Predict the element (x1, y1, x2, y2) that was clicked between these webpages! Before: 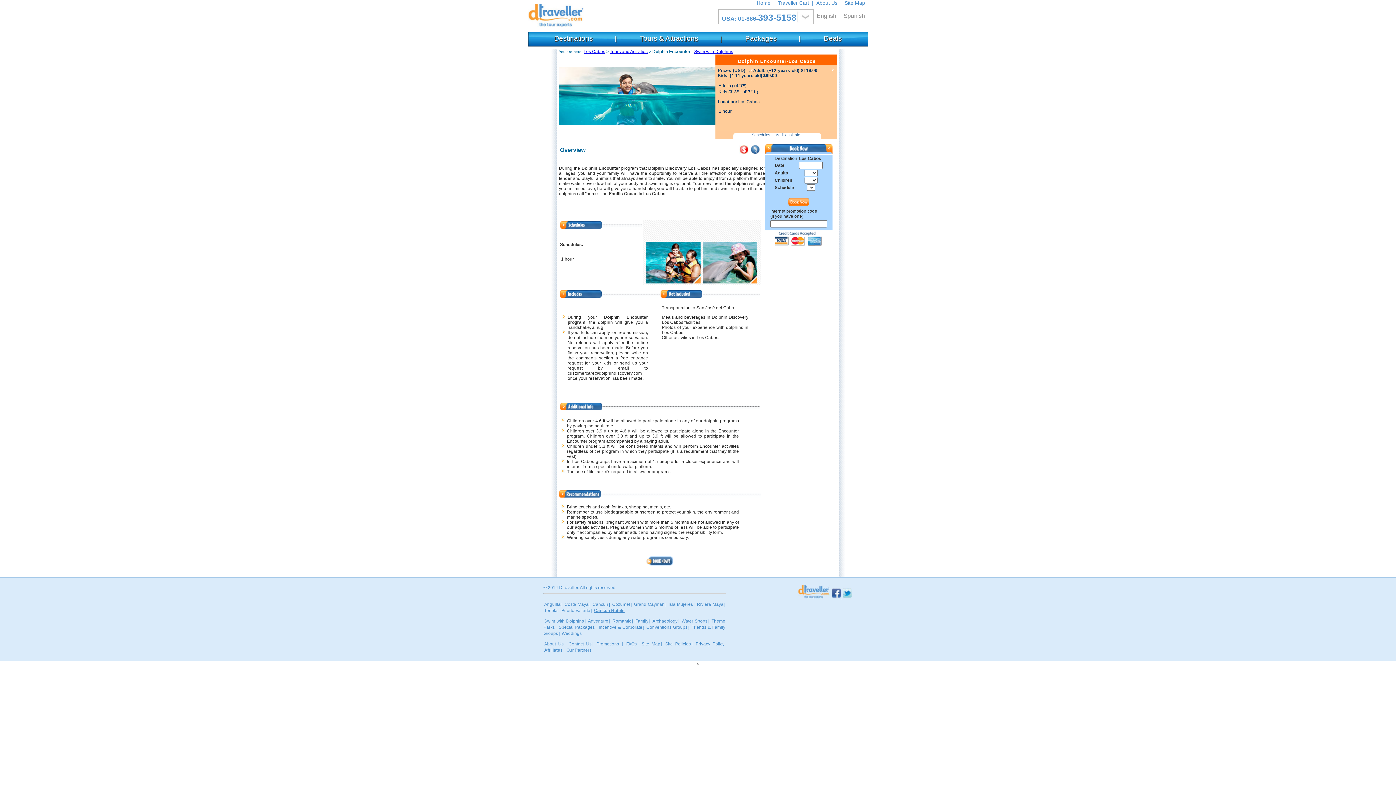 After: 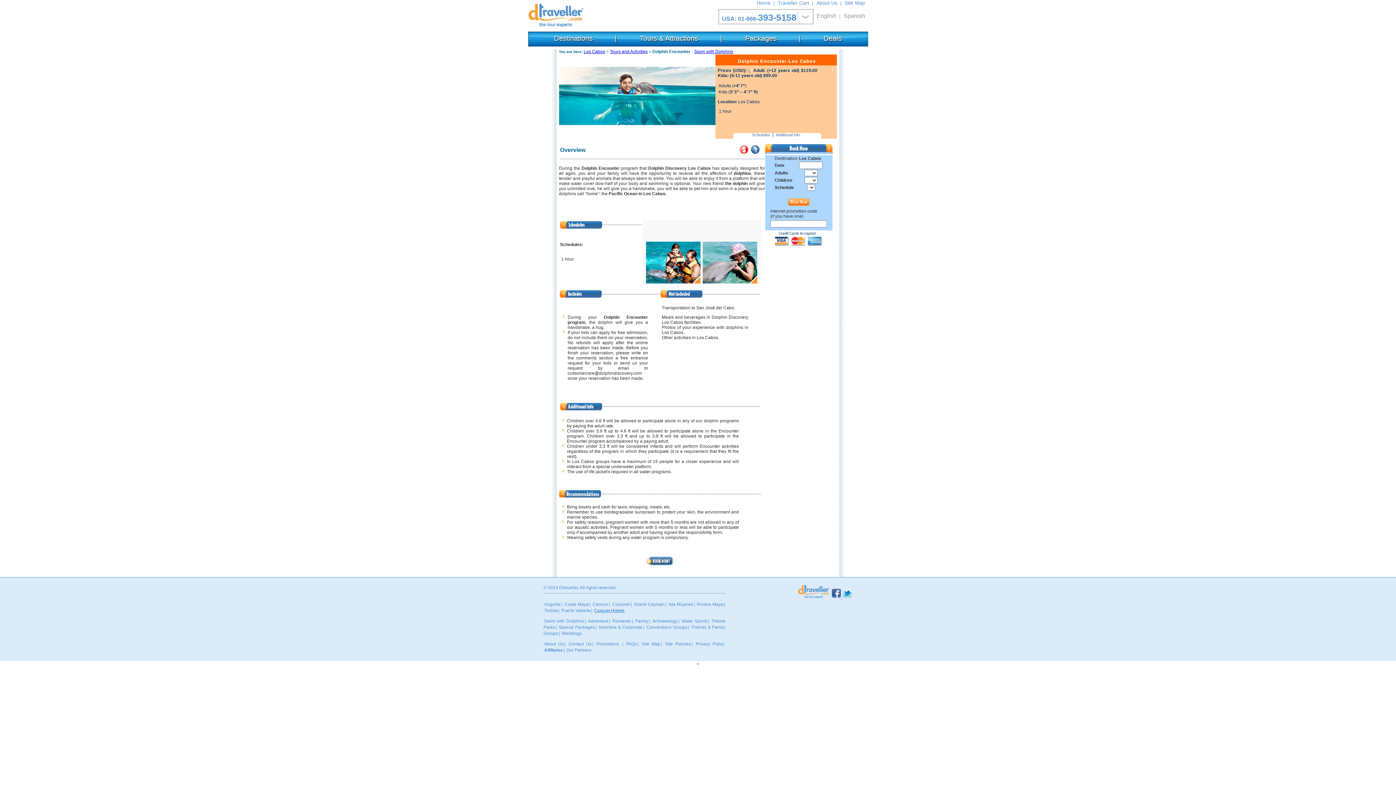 Action: label: Cancun Hotels bbox: (593, 608, 625, 613)